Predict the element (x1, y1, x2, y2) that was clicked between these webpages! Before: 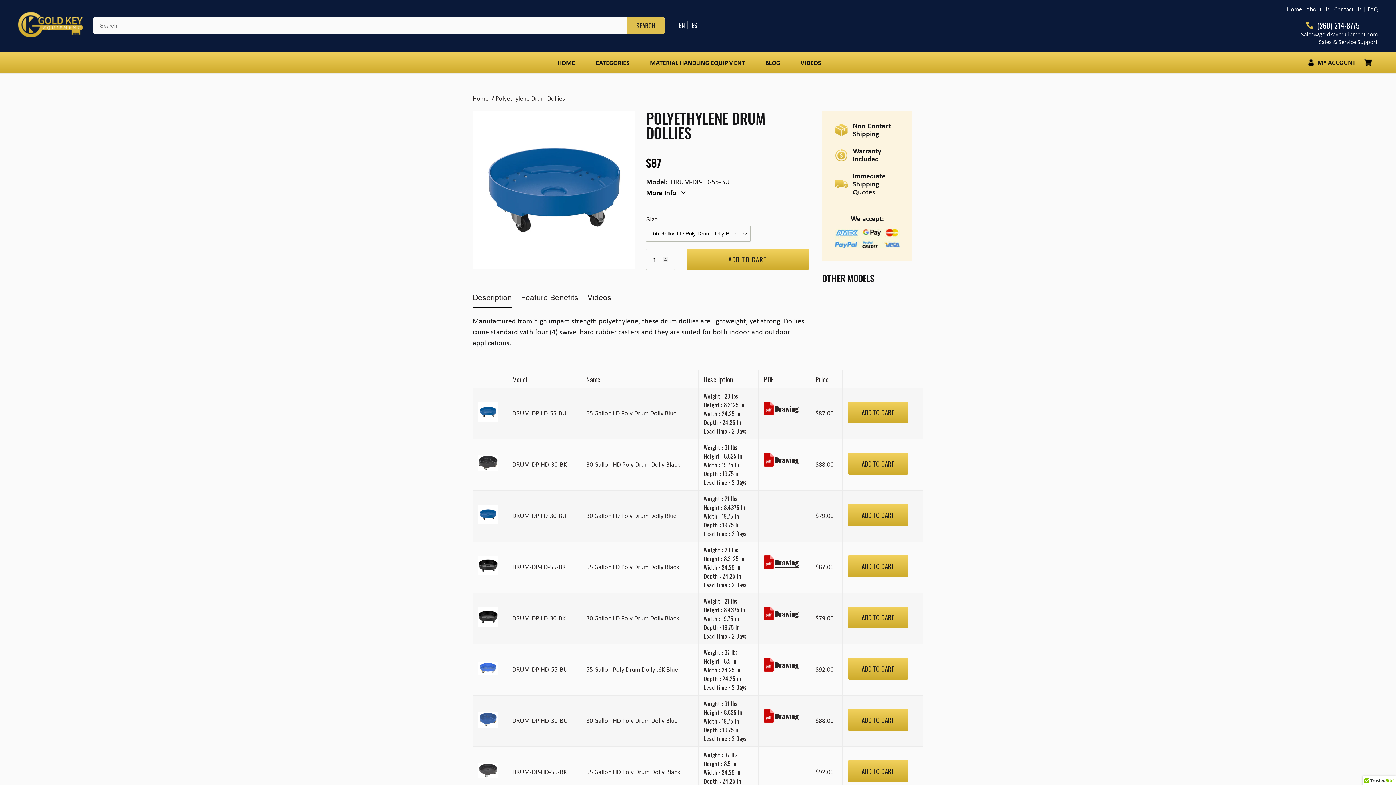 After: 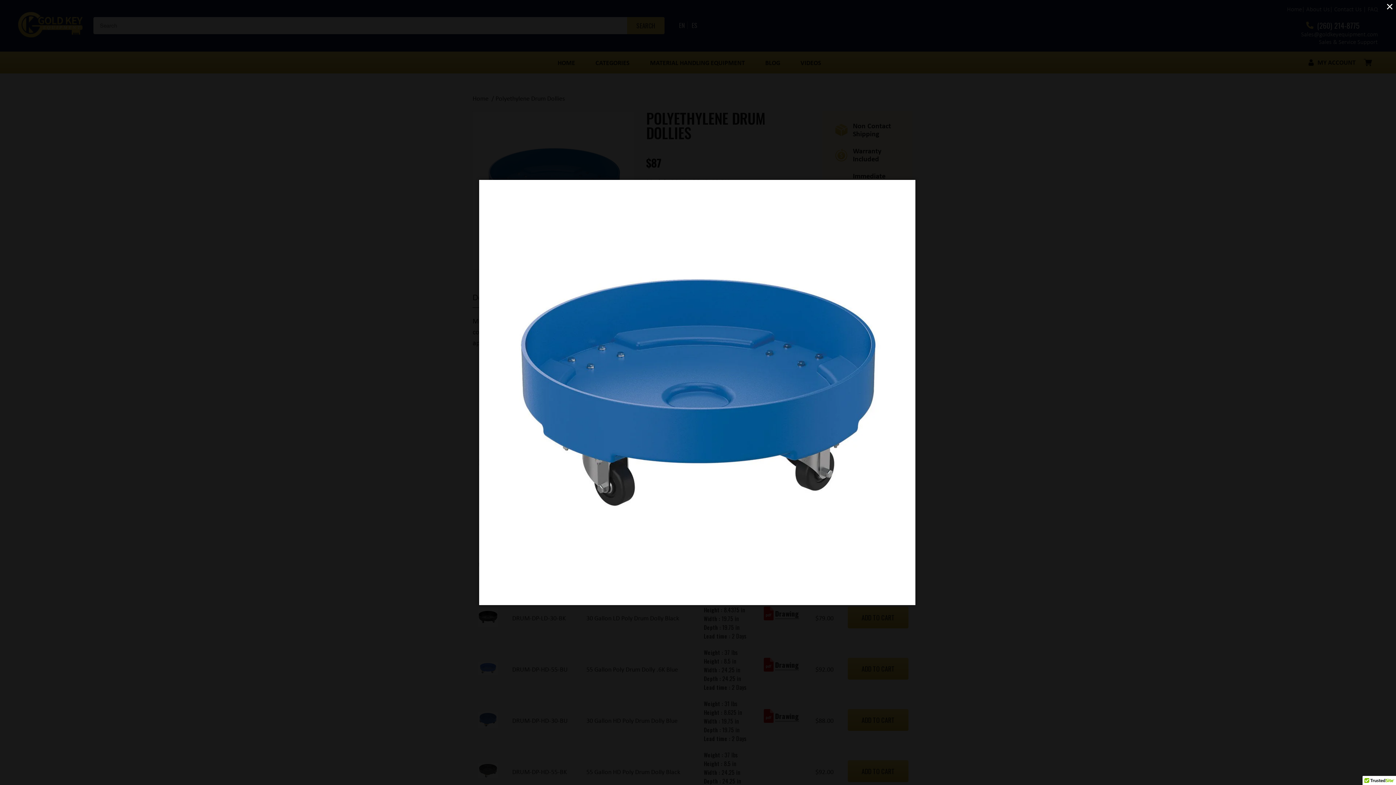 Action: bbox: (478, 505, 498, 527)